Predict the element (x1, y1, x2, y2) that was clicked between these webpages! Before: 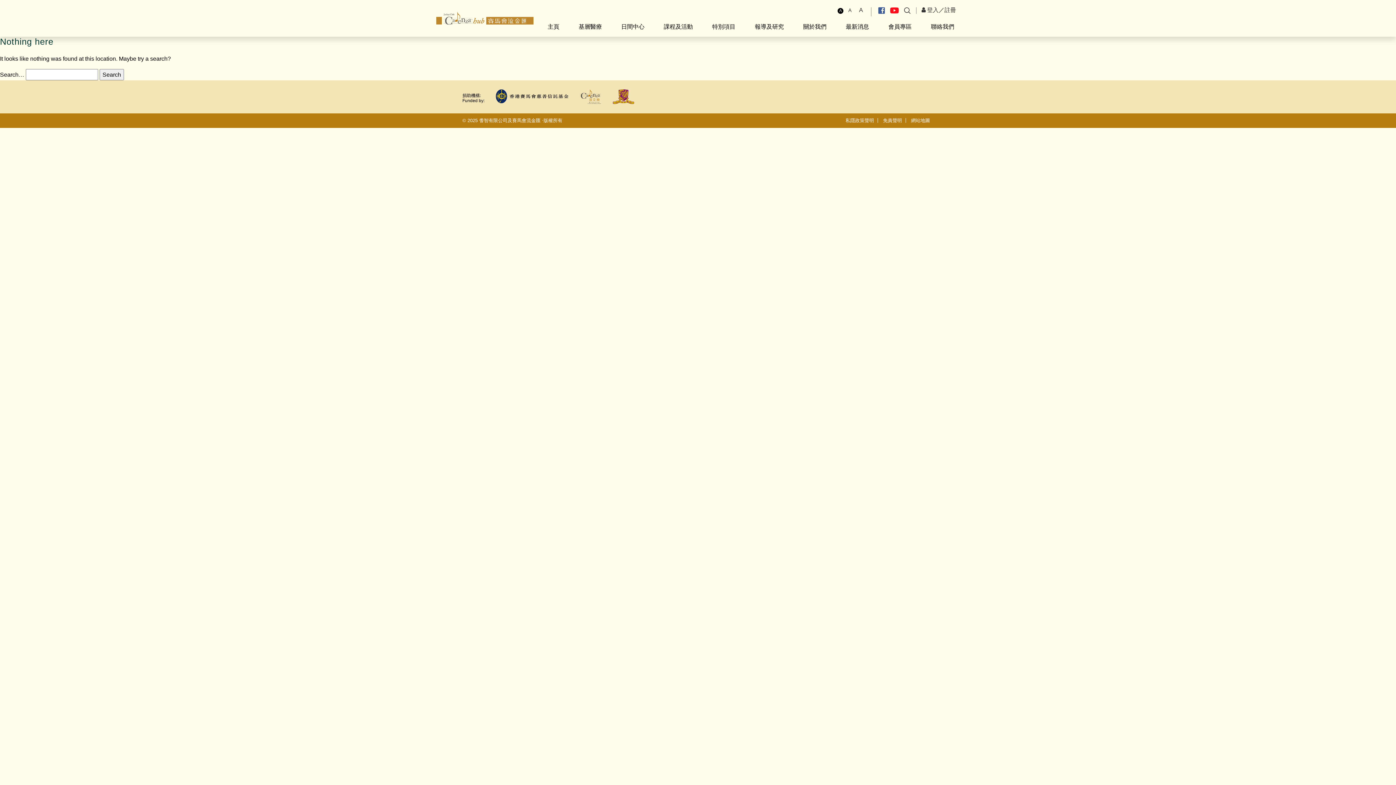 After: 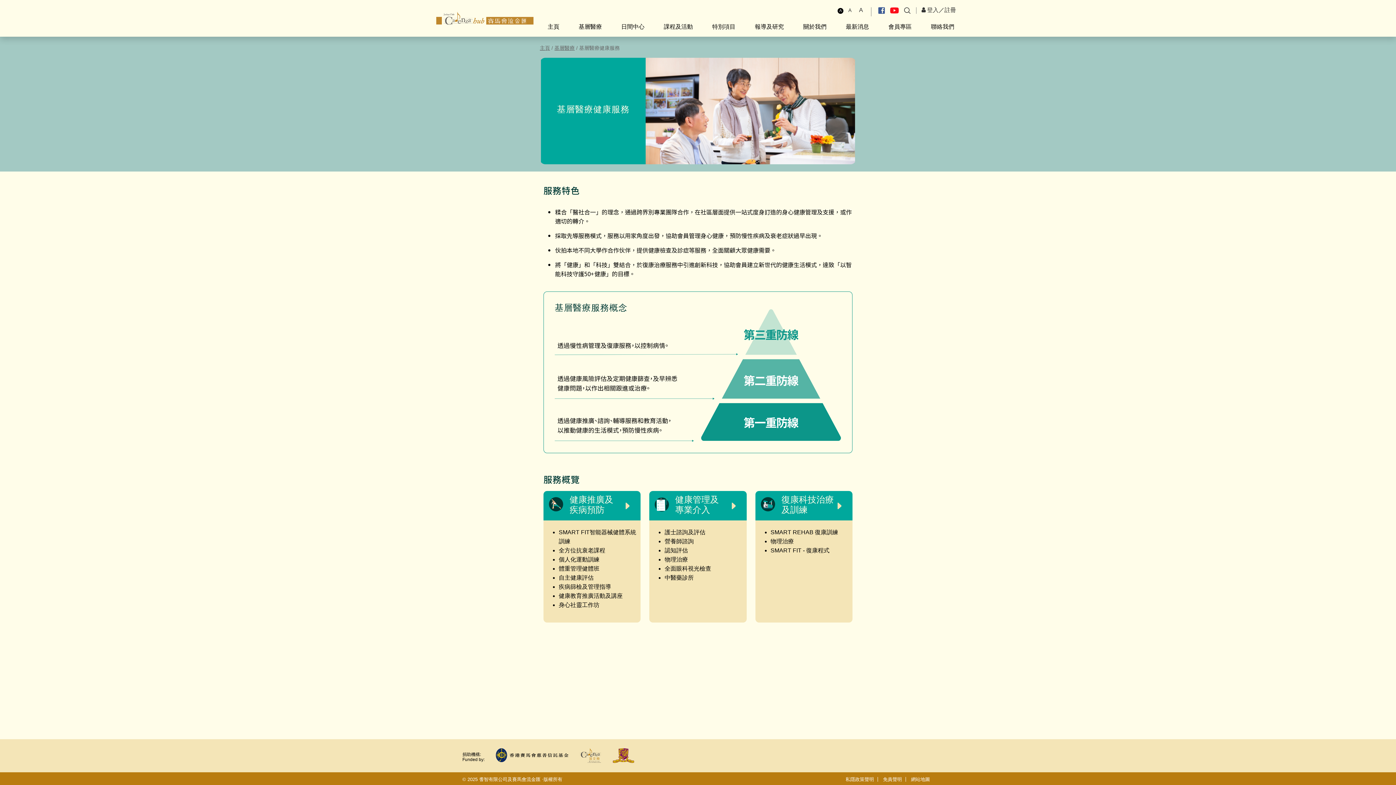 Action: label: 基層醫療 bbox: (578, 22, 602, 31)